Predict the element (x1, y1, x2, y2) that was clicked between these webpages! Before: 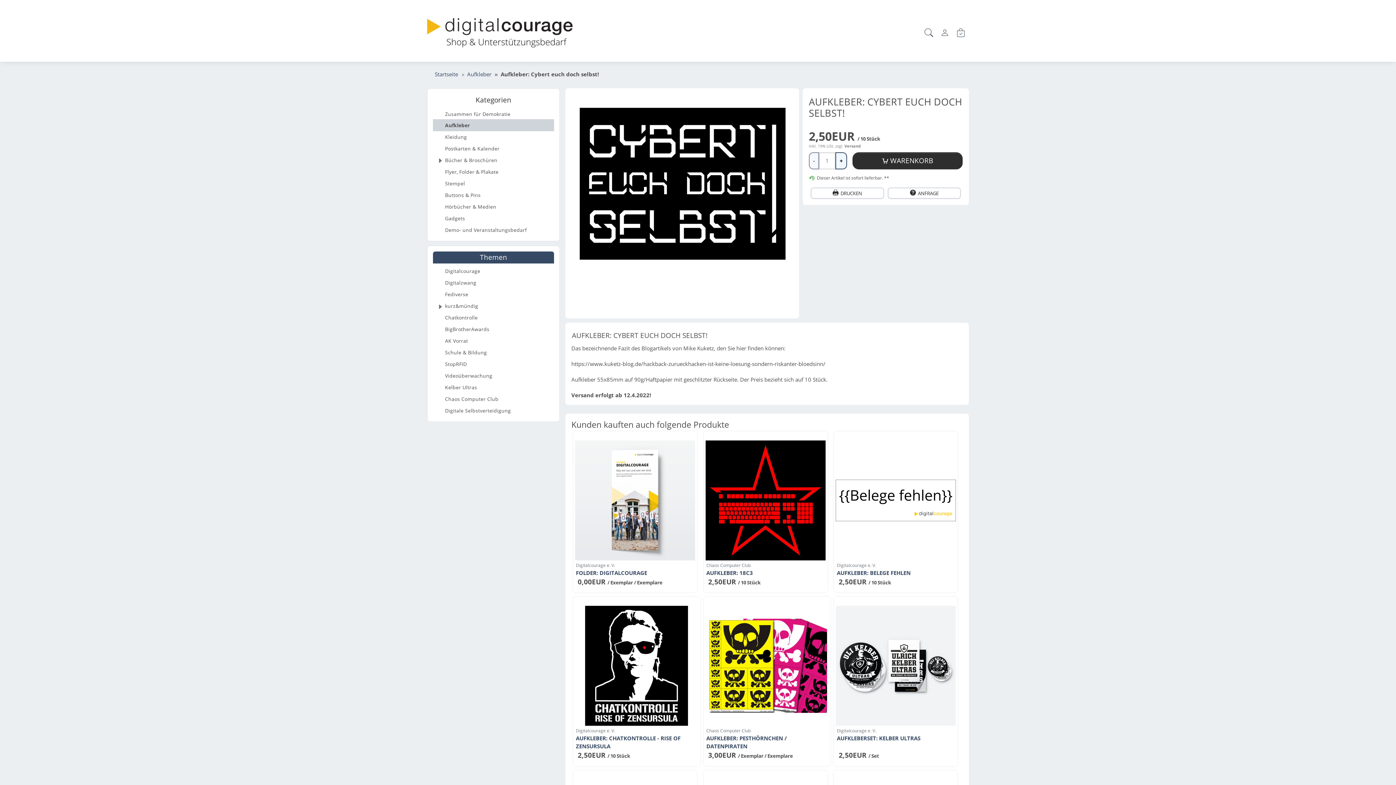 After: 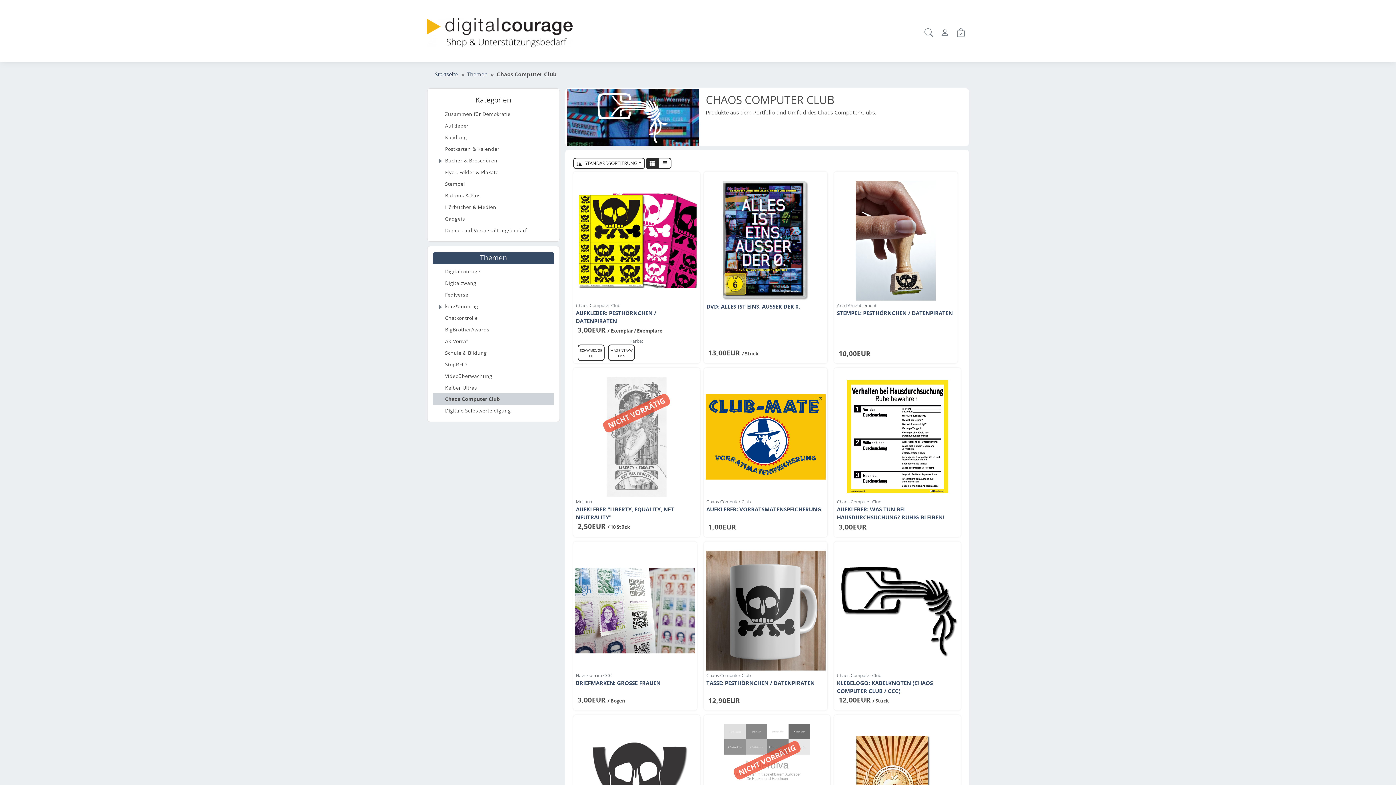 Action: bbox: (433, 393, 554, 405) label: Chaos Computer Club